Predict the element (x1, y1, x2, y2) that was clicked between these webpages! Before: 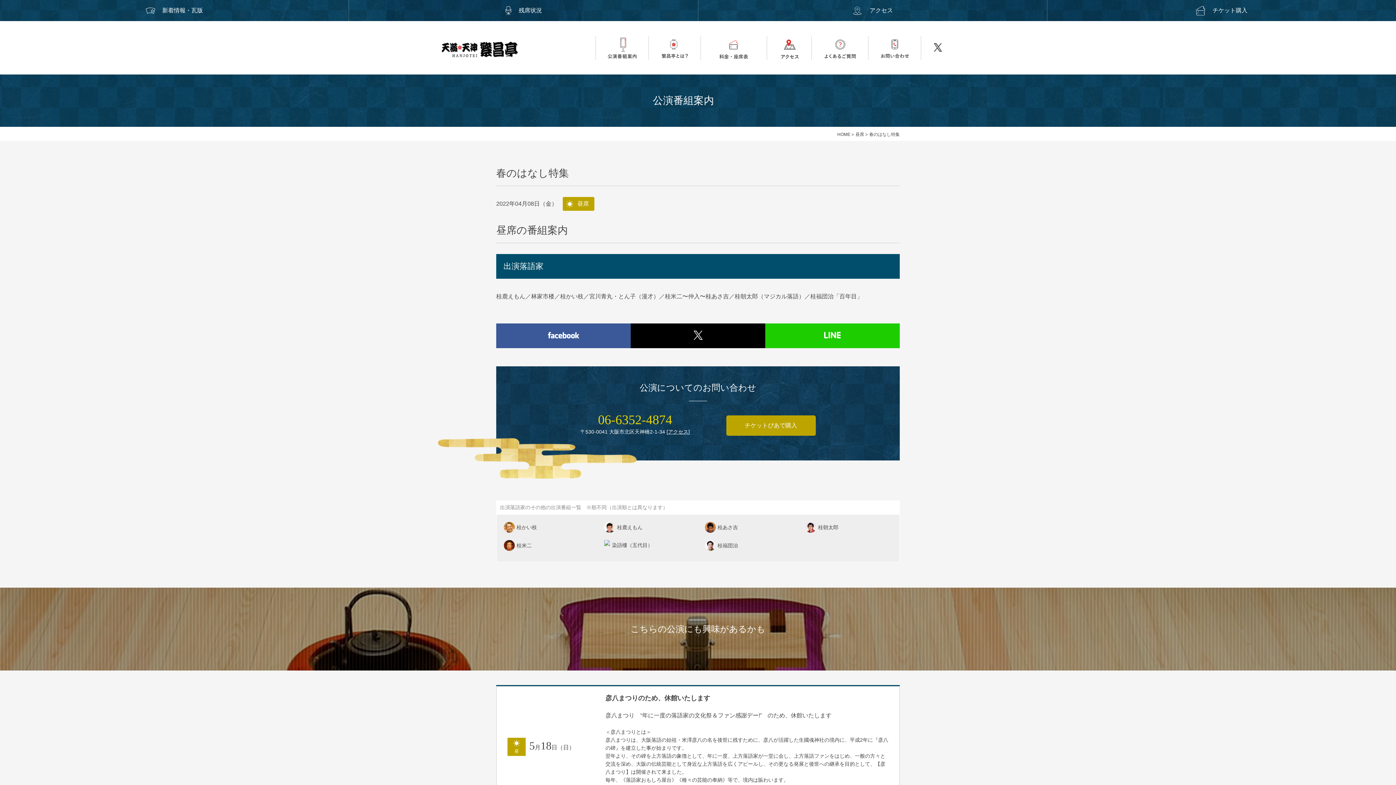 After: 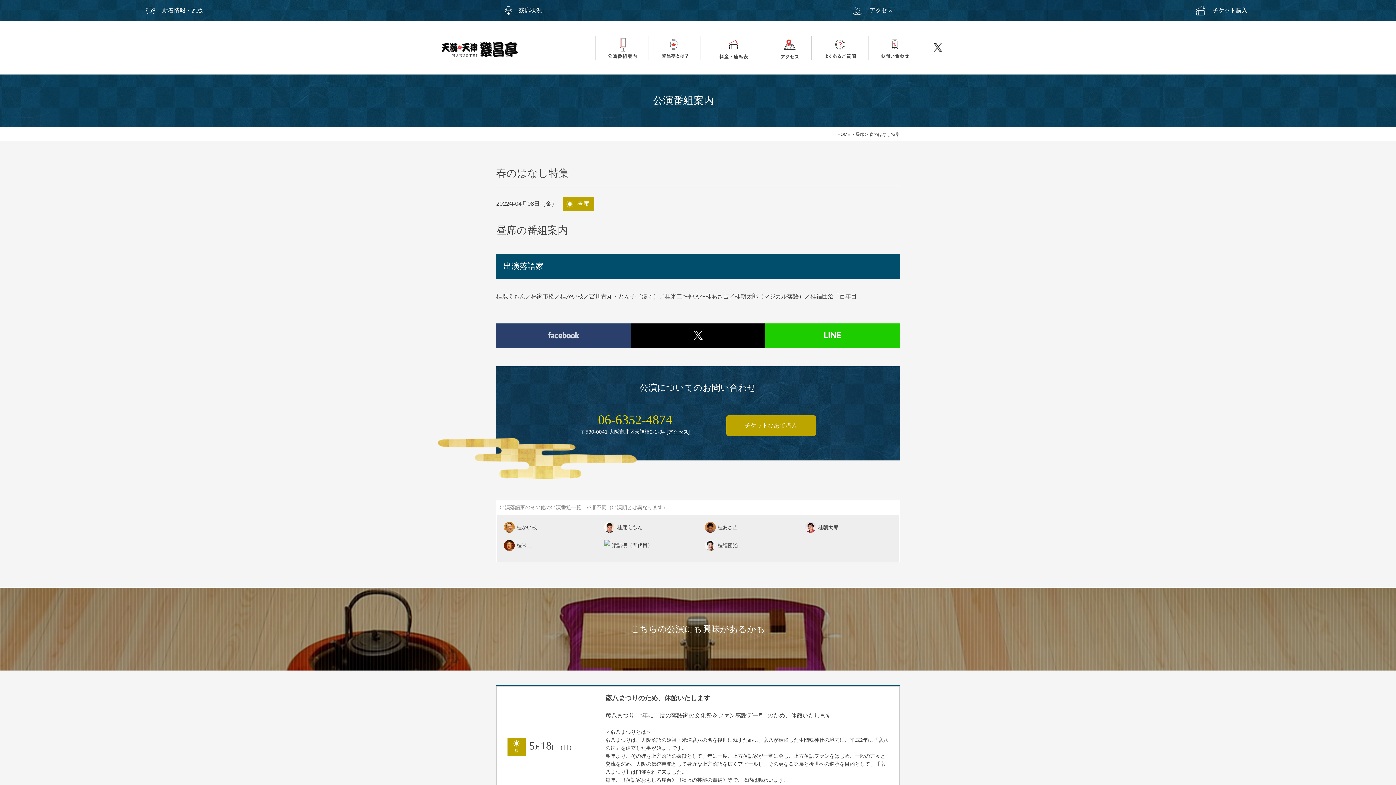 Action: bbox: (496, 323, 630, 348)